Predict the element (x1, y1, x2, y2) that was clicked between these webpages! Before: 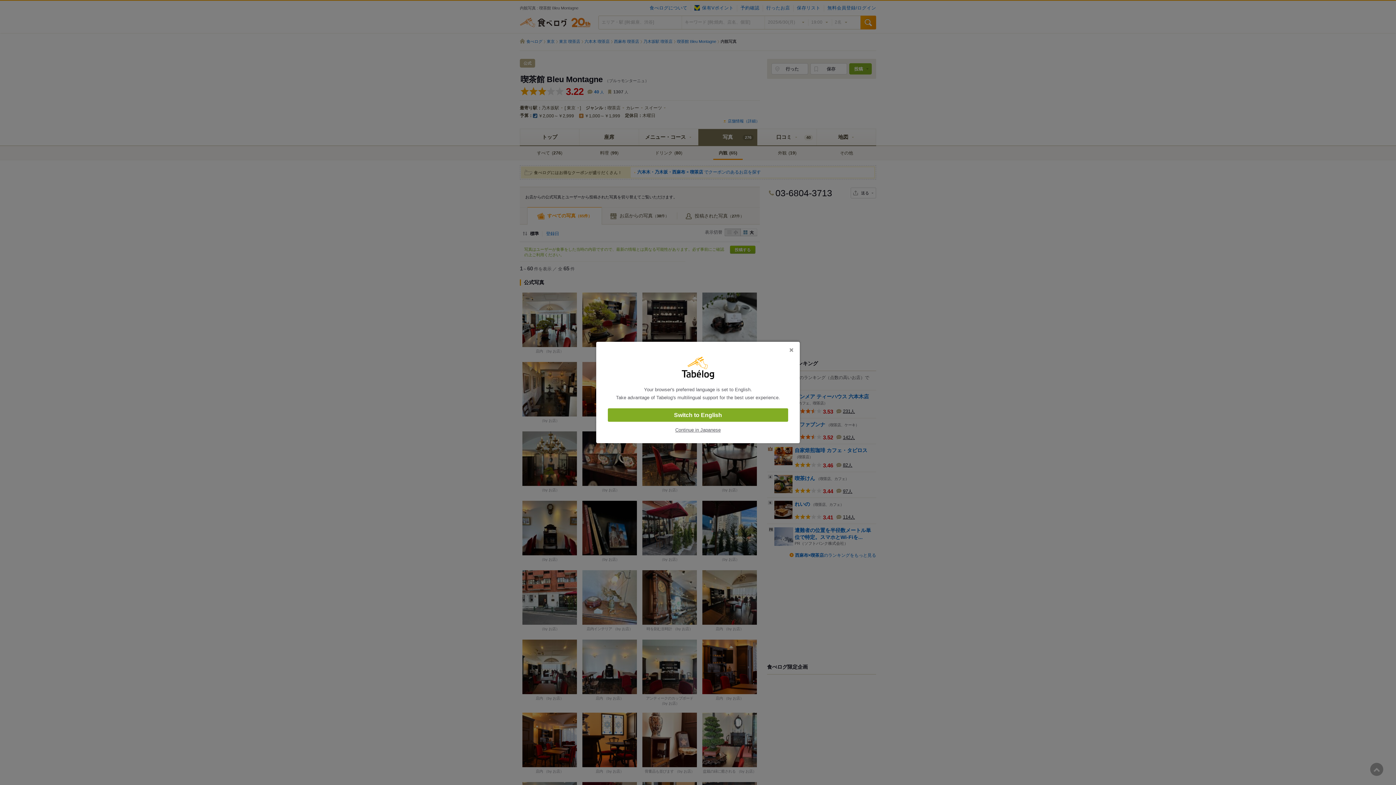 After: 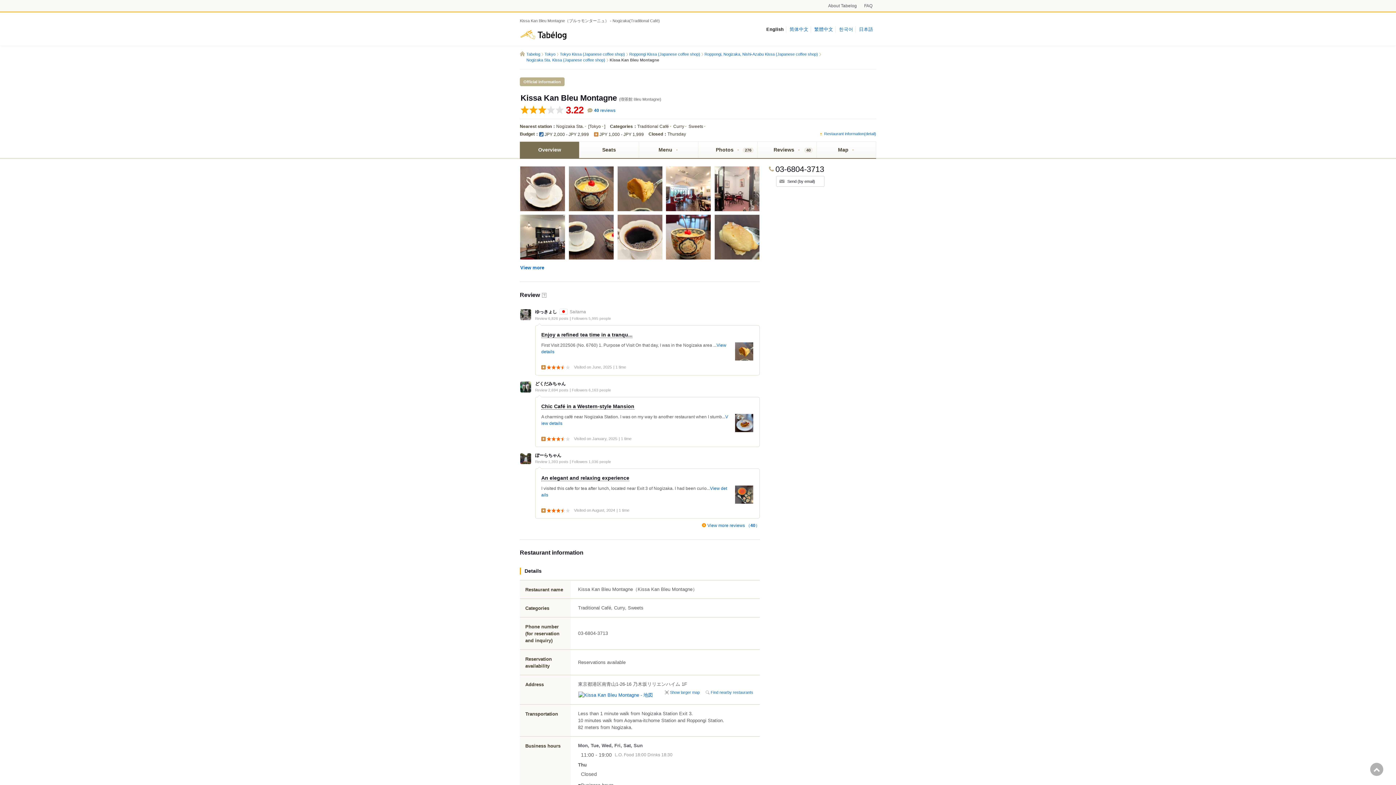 Action: bbox: (608, 408, 788, 422) label: Switch to English